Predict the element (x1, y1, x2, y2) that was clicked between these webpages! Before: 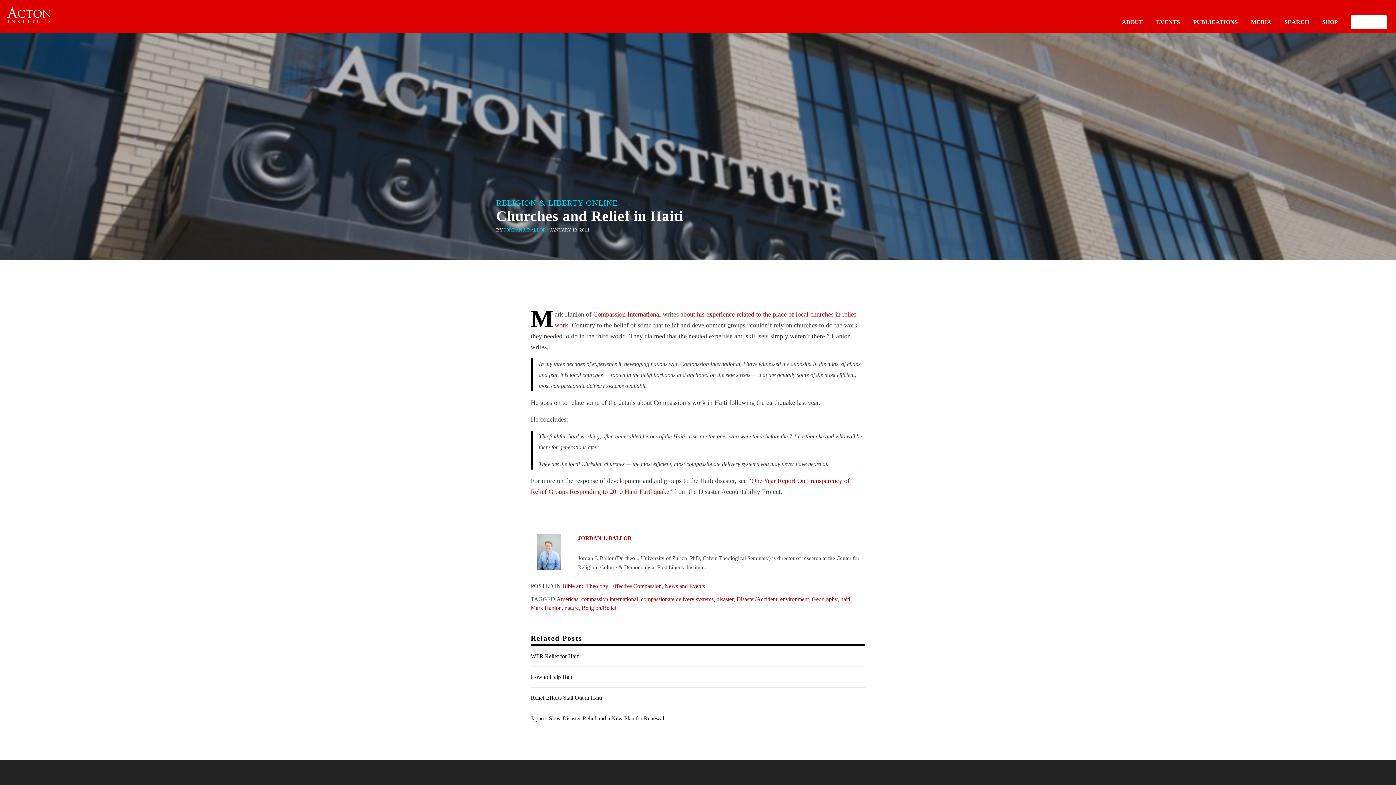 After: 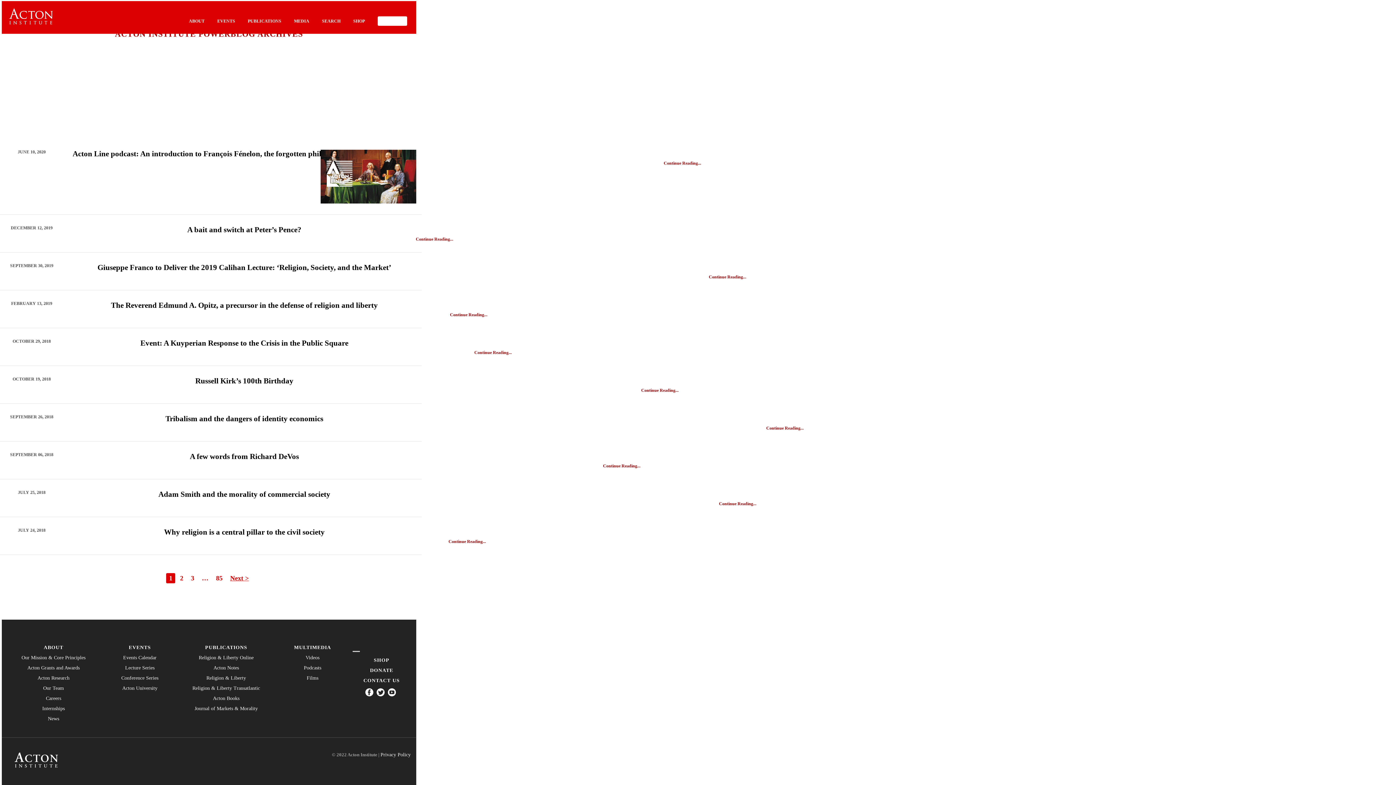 Action: bbox: (581, 605, 616, 611) label: Religion/Belief